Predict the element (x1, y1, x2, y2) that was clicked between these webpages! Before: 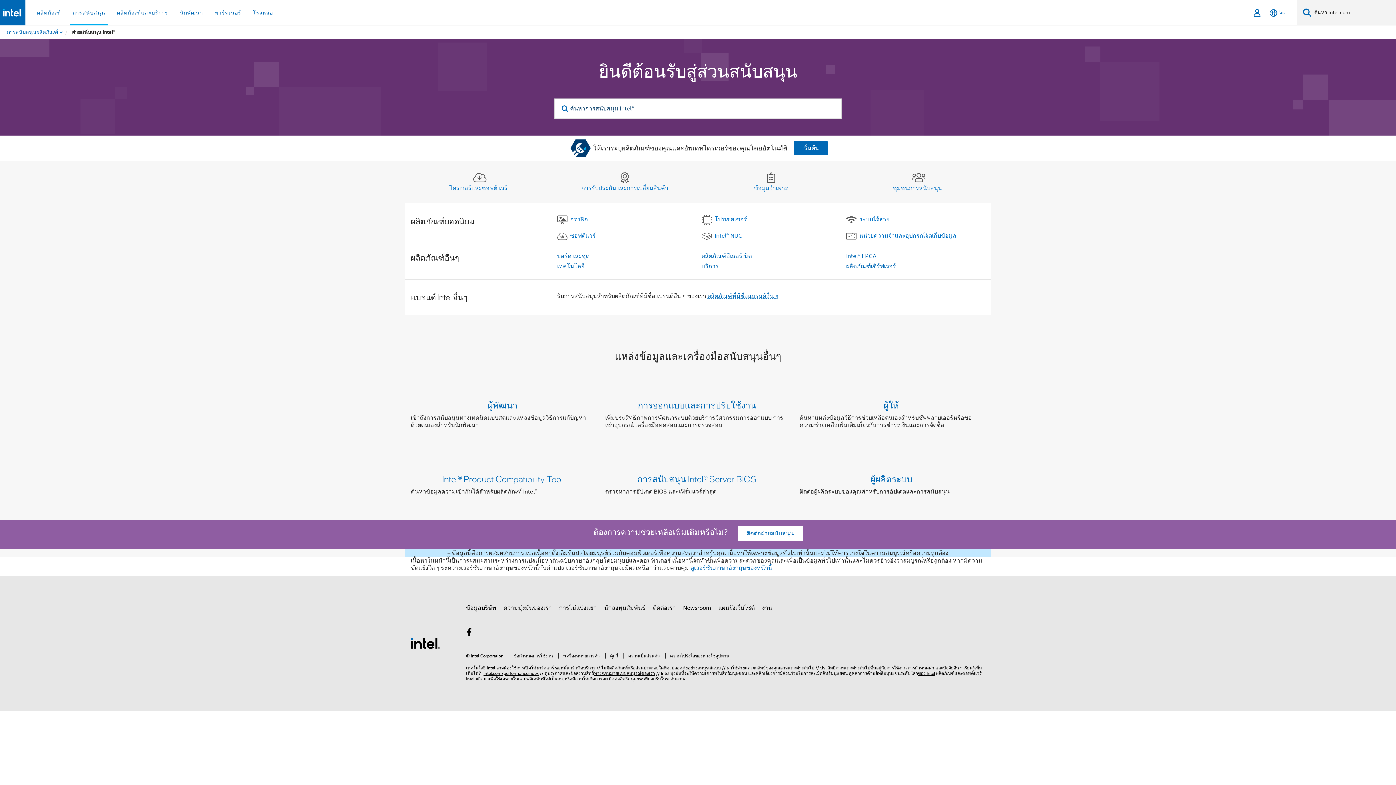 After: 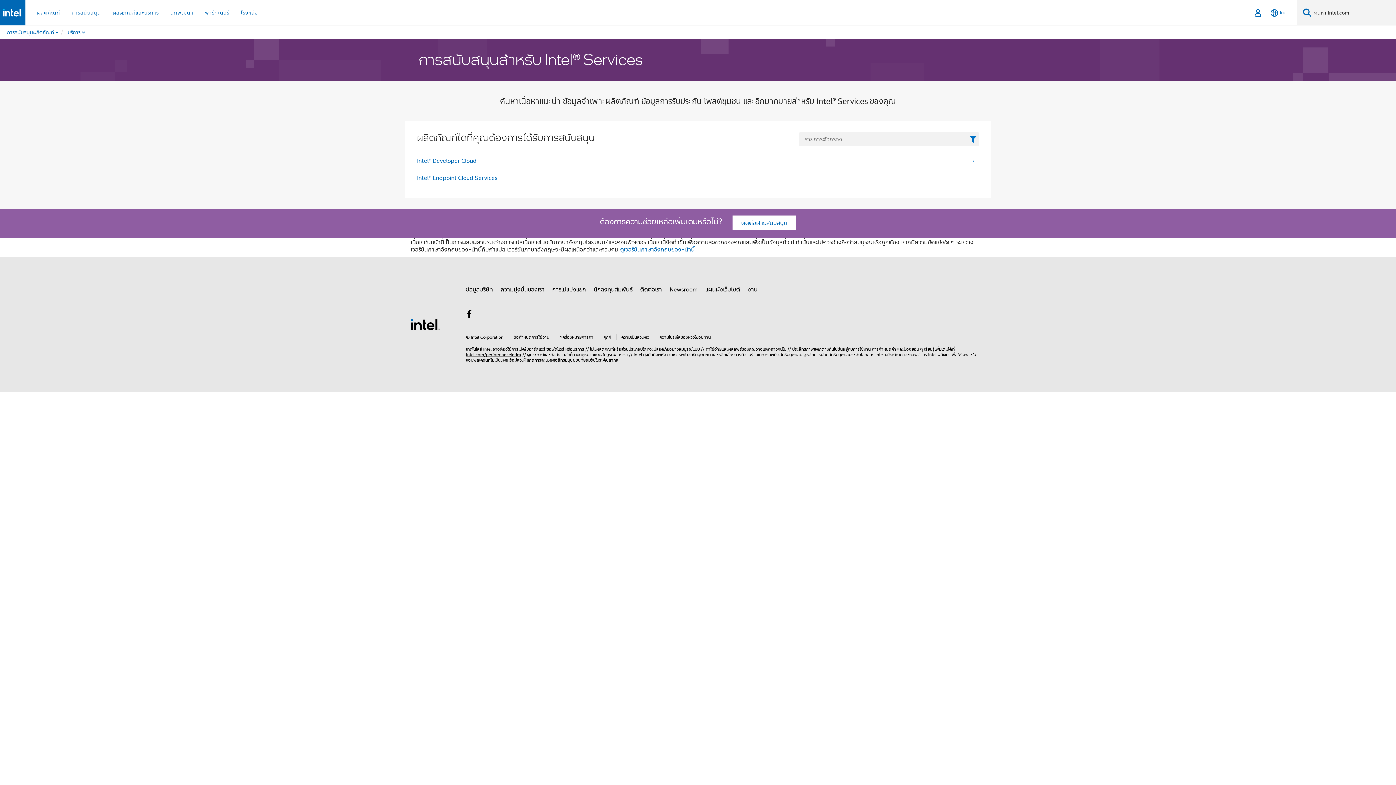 Action: bbox: (701, 263, 718, 270) label: บริการ